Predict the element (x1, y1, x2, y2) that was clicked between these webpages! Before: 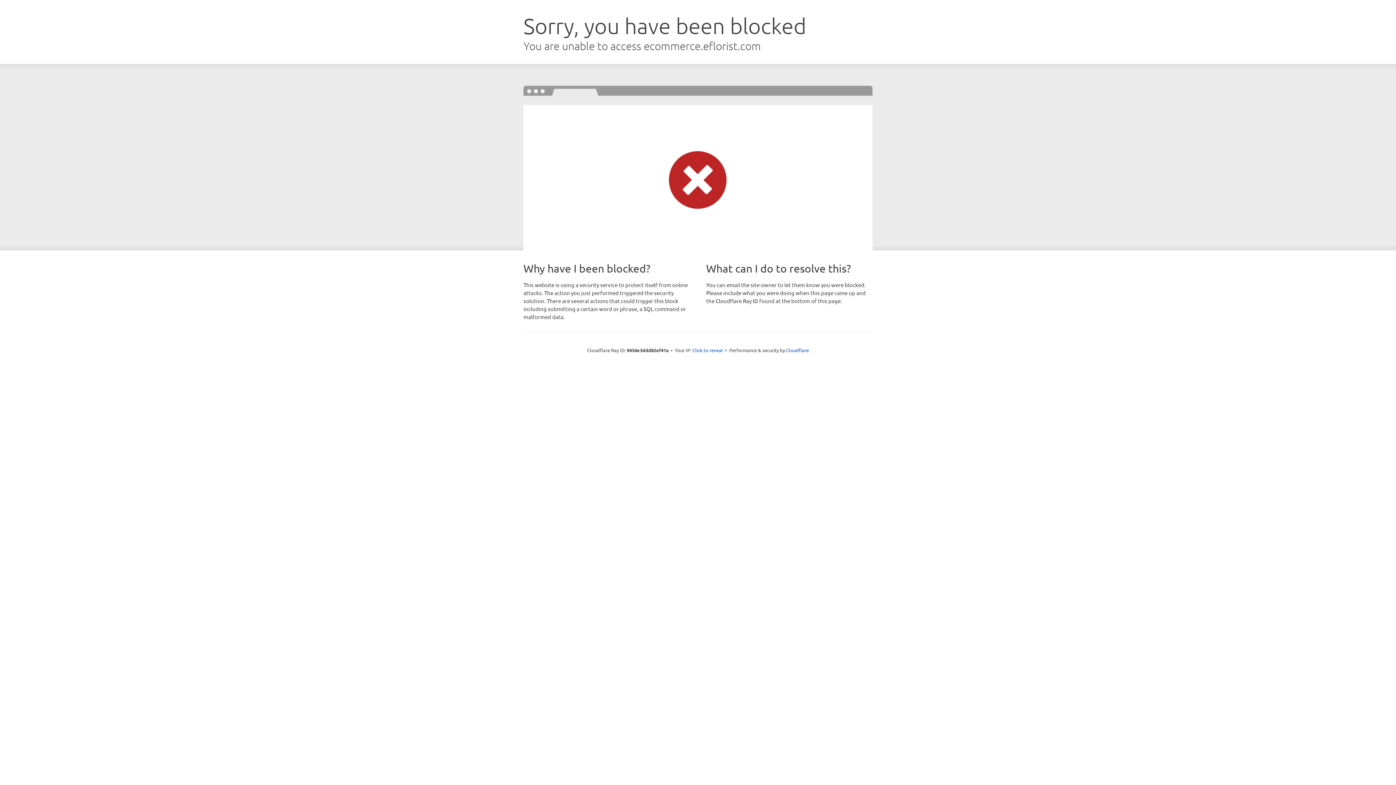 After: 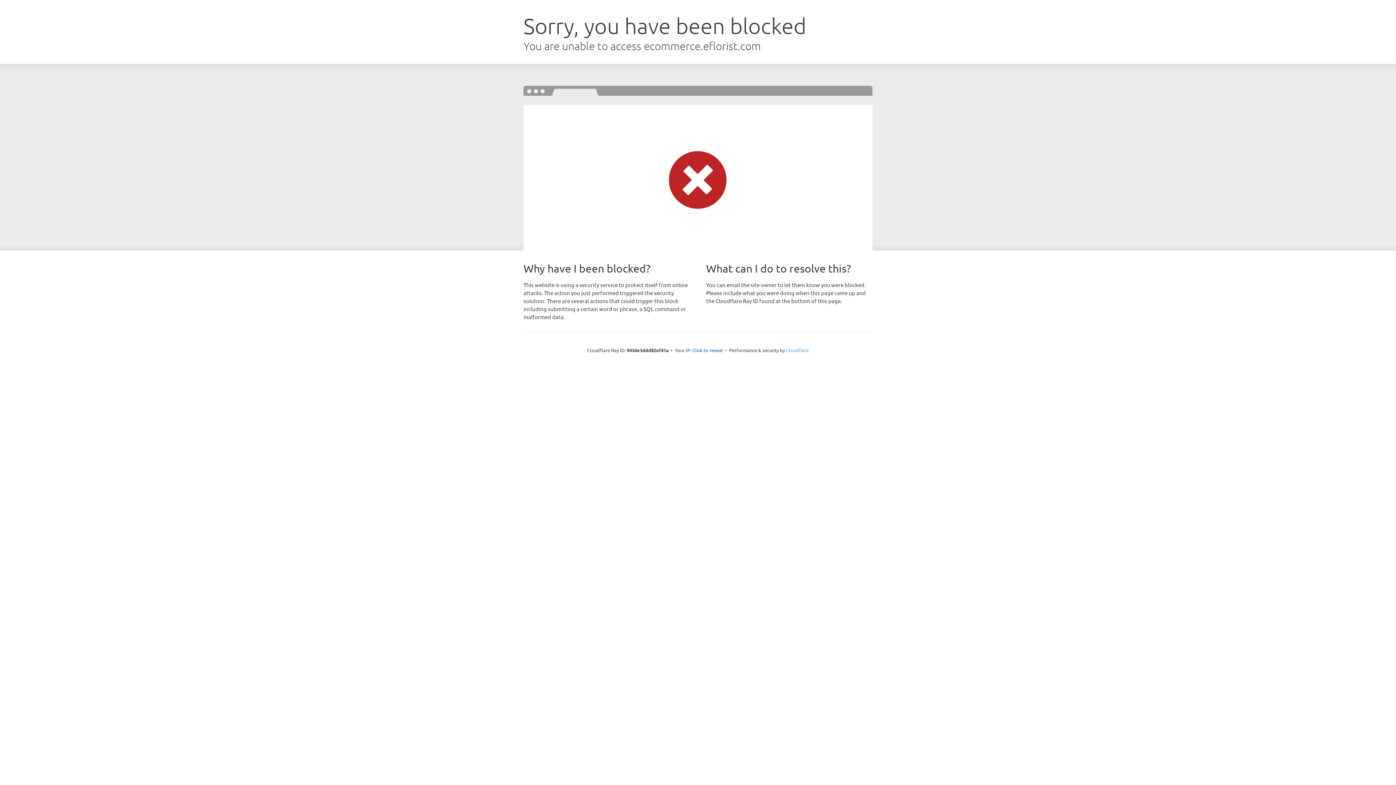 Action: label: Cloudflare bbox: (786, 347, 809, 353)